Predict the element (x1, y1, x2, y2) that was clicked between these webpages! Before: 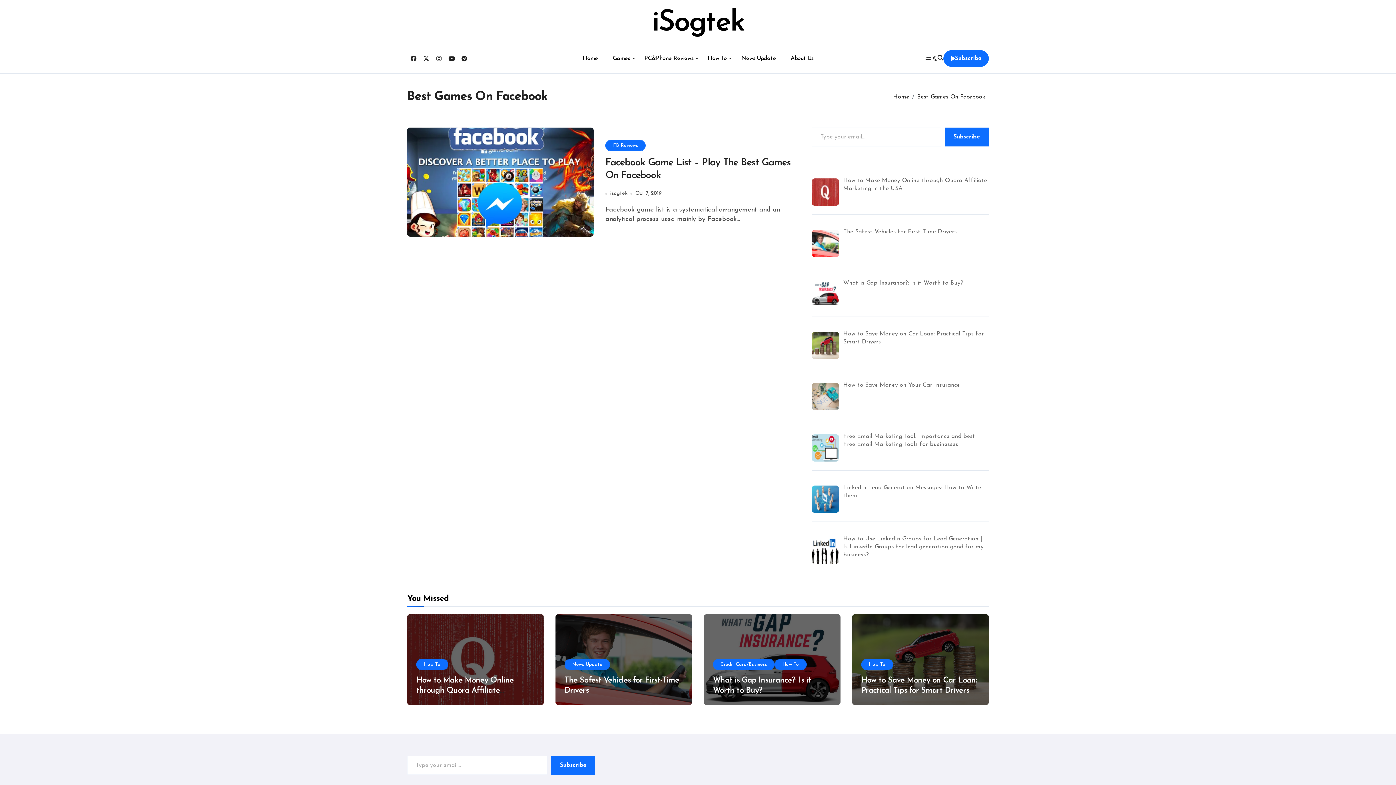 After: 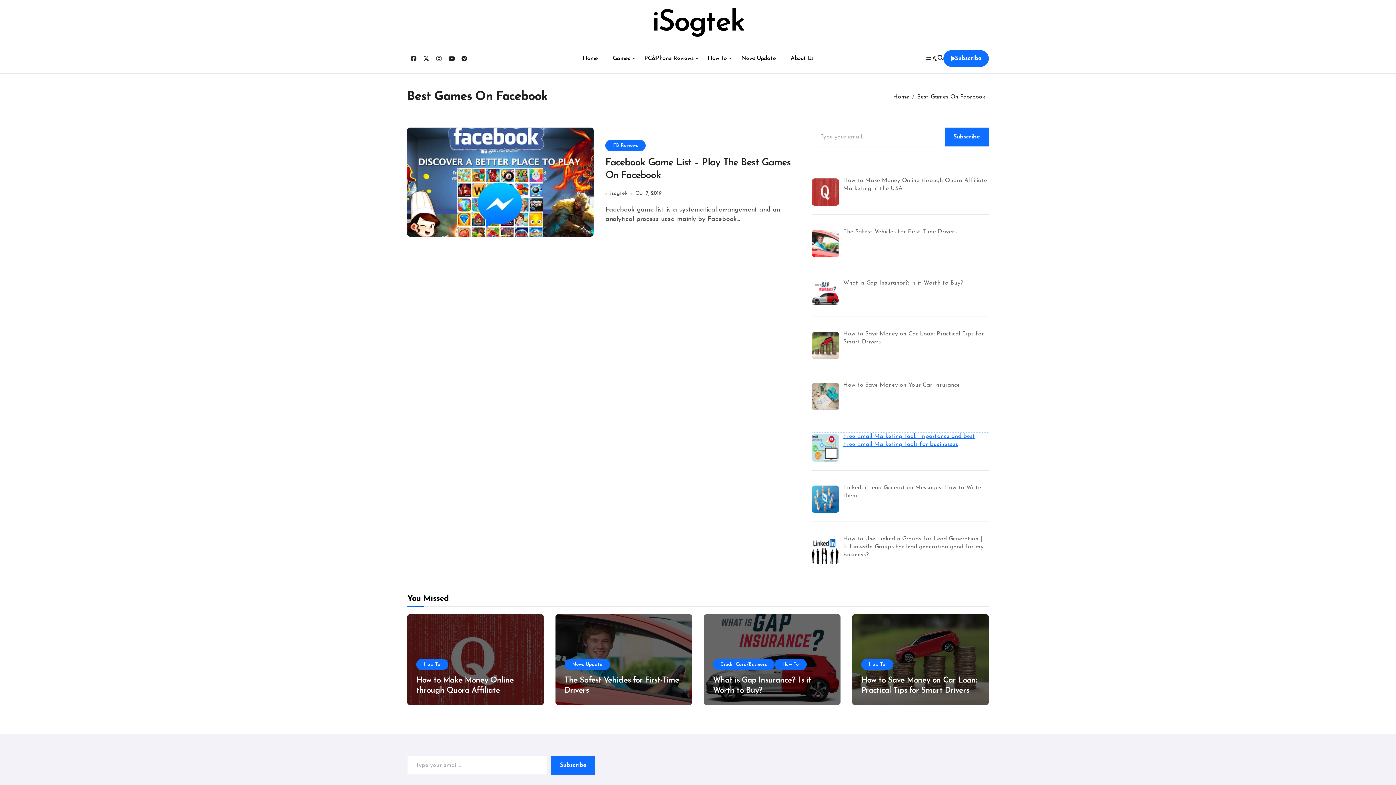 Action: label: Free Email Marketing Tool: Importance and best Free Email Marketing Tools for businesses bbox: (811, 432, 988, 466)